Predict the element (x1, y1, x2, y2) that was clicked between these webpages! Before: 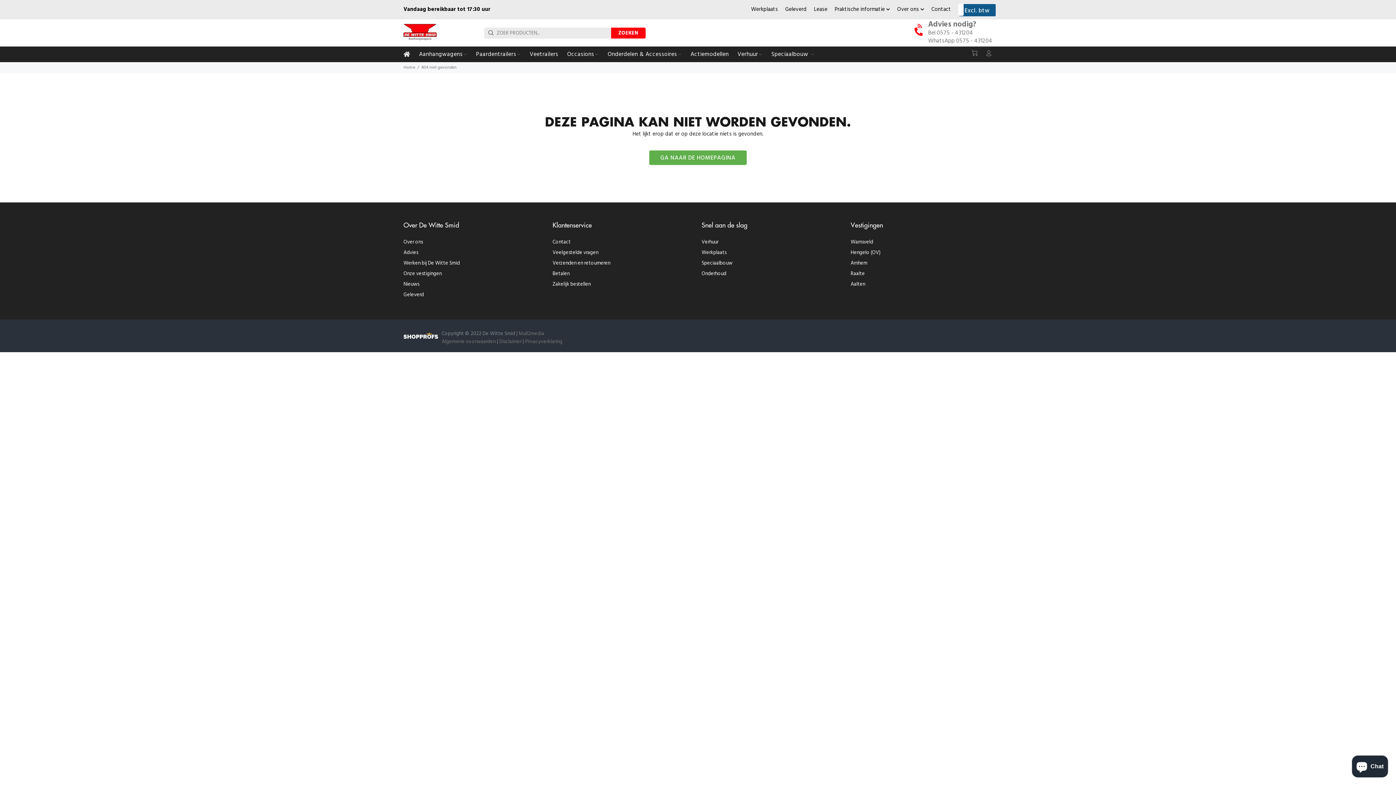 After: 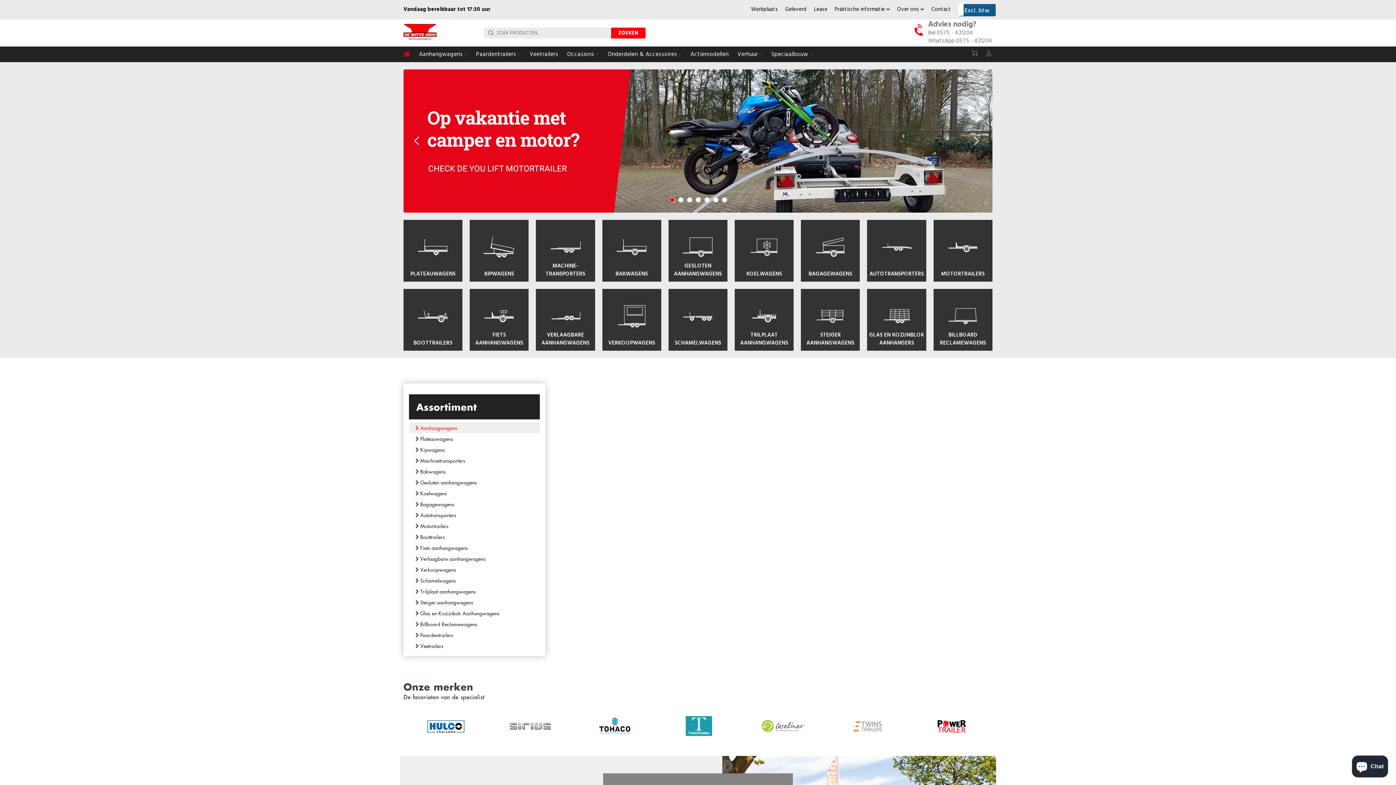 Action: bbox: (403, 46, 414, 62)